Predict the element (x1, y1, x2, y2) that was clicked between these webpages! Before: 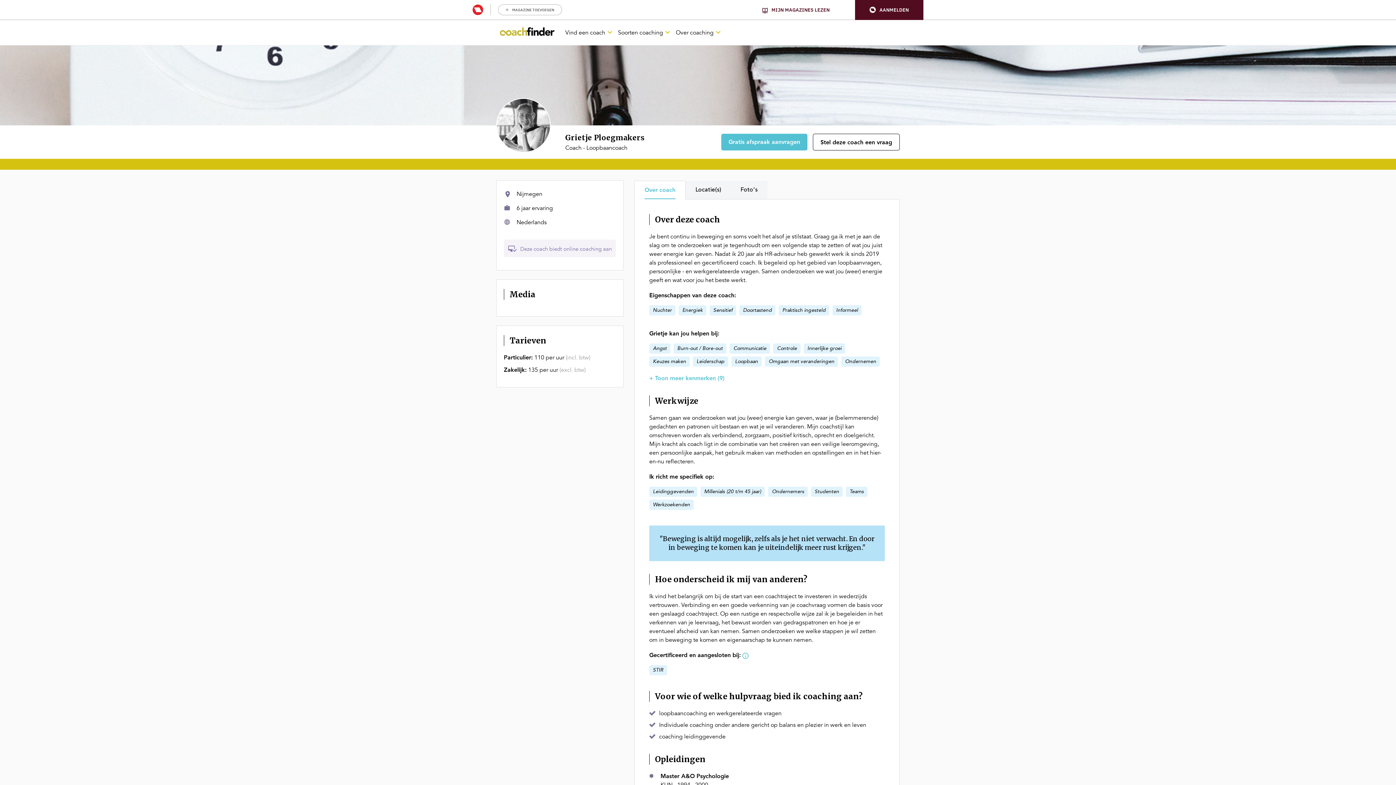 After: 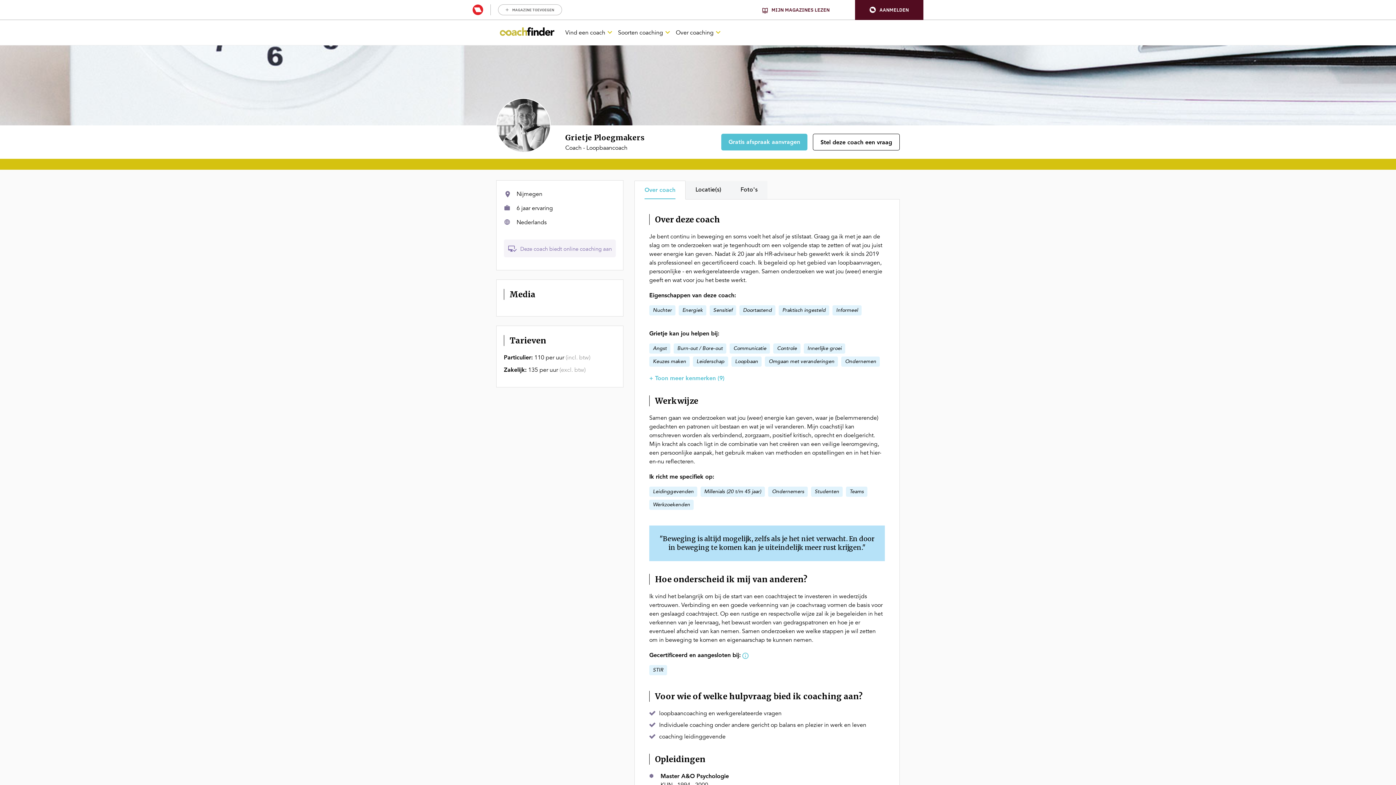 Action: bbox: (855, 0, 923, 19) label: user menu trigger